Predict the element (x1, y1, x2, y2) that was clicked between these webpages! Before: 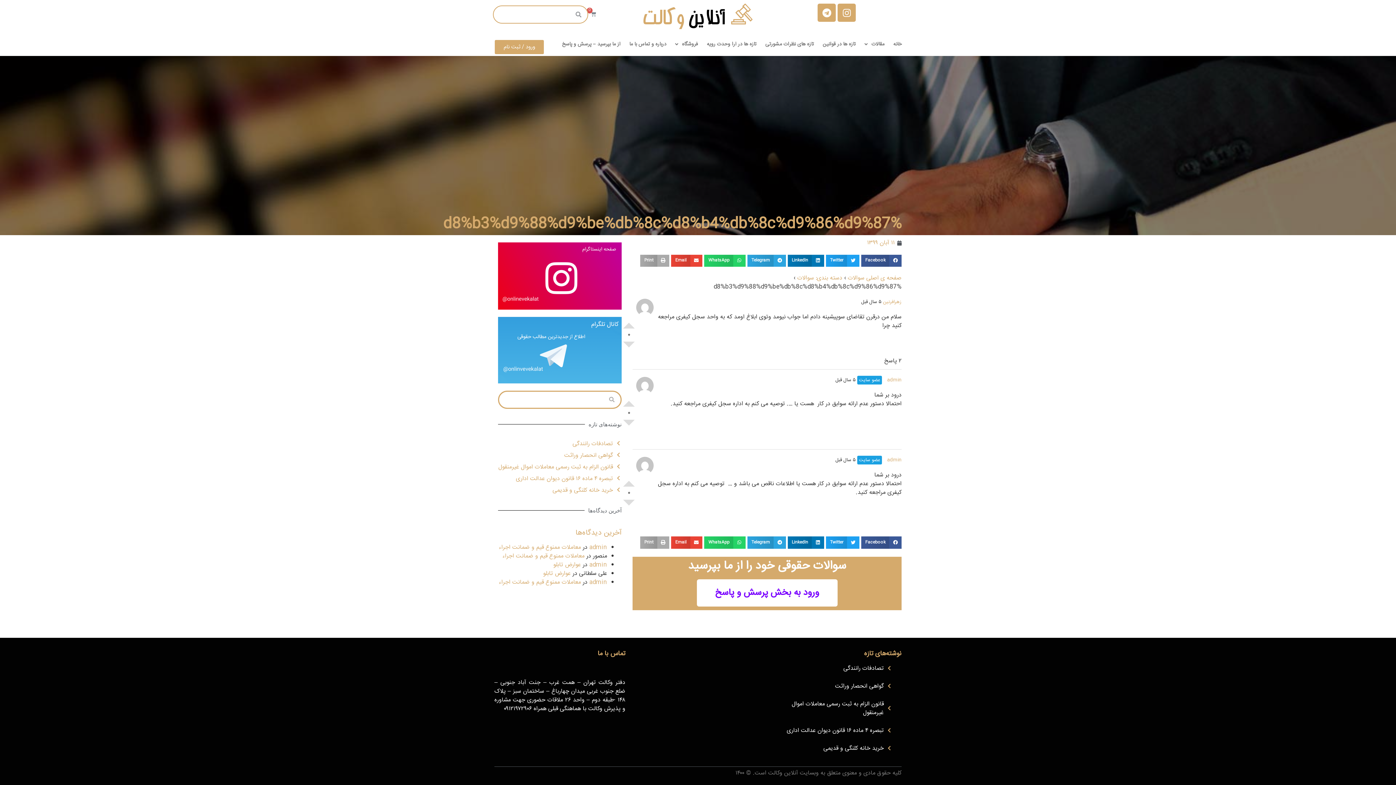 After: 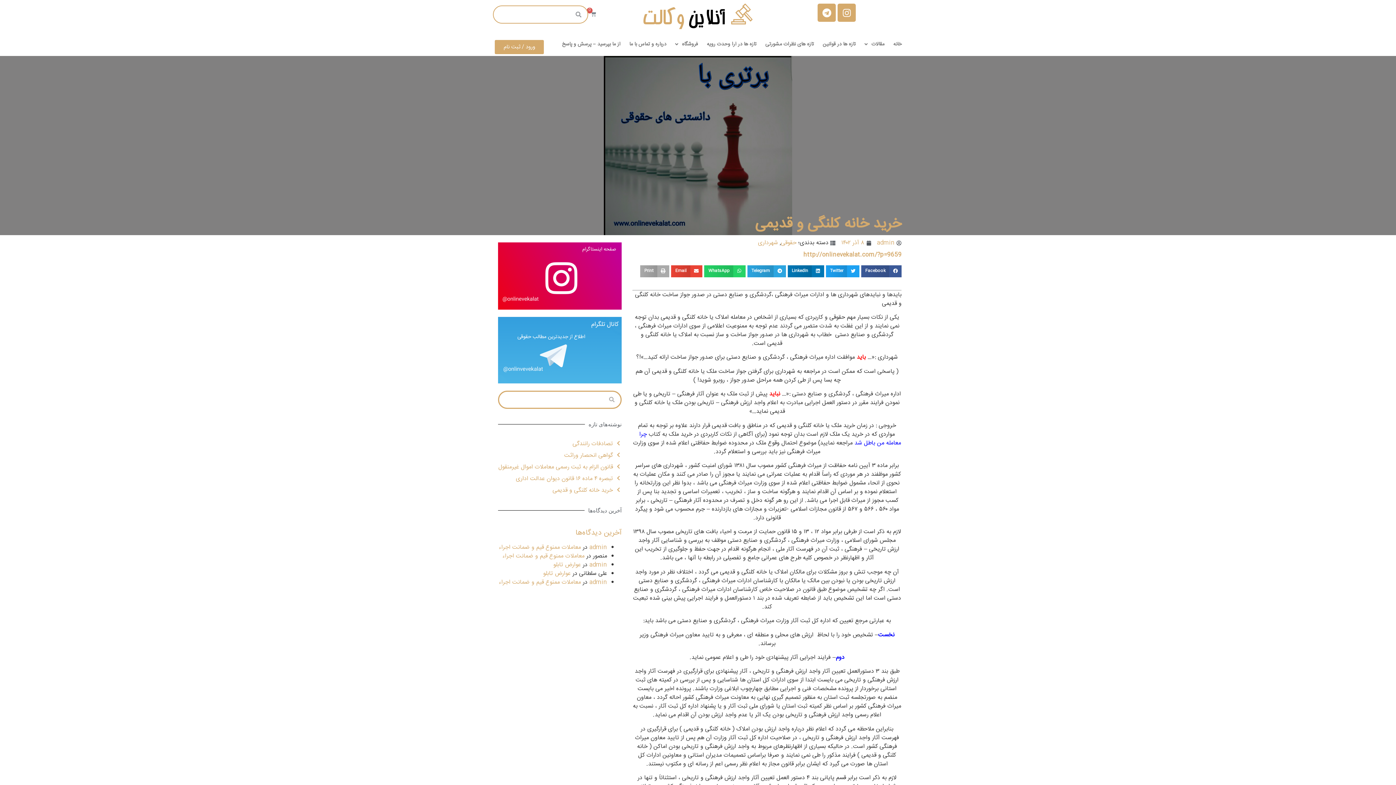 Action: label: خرید خانه کلنگی و قدیمی bbox: (552, 486, 621, 495)